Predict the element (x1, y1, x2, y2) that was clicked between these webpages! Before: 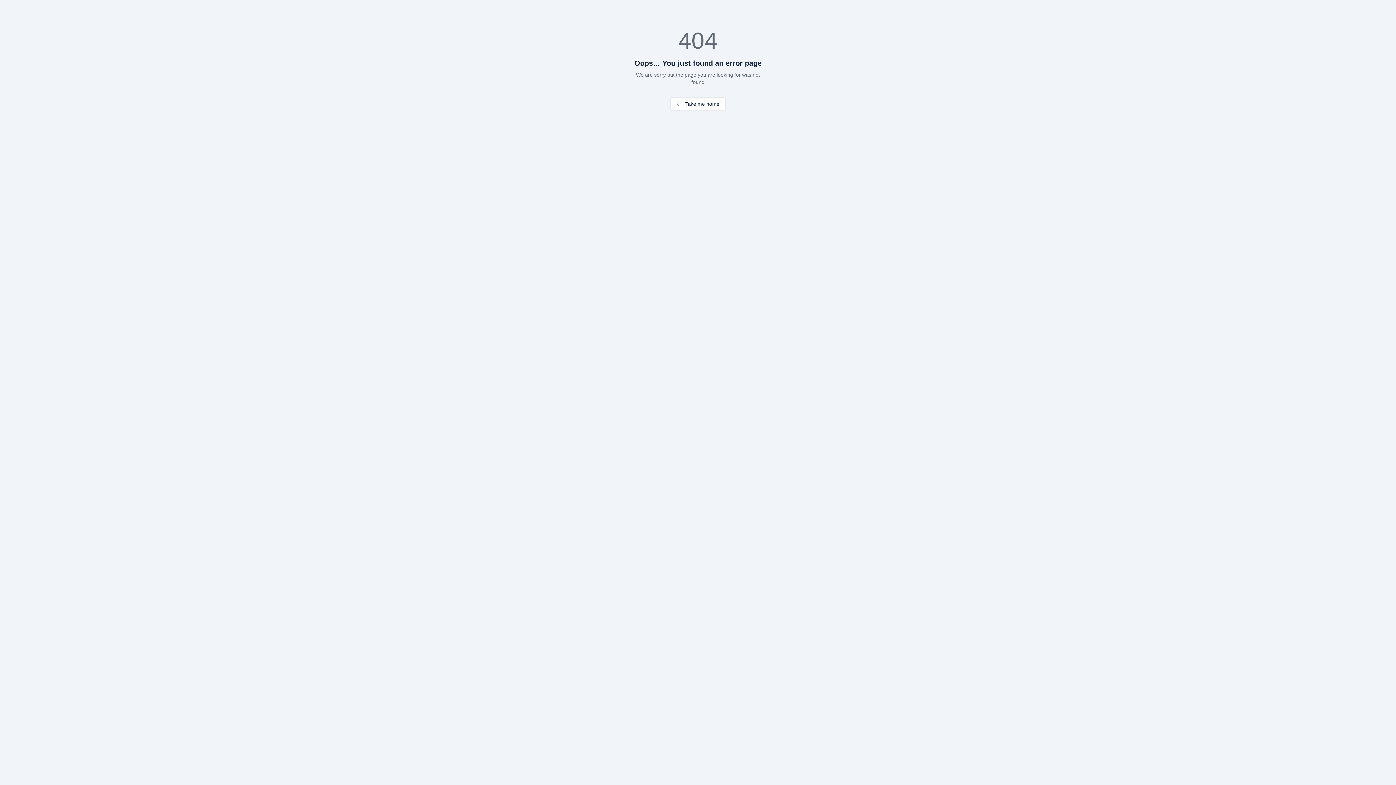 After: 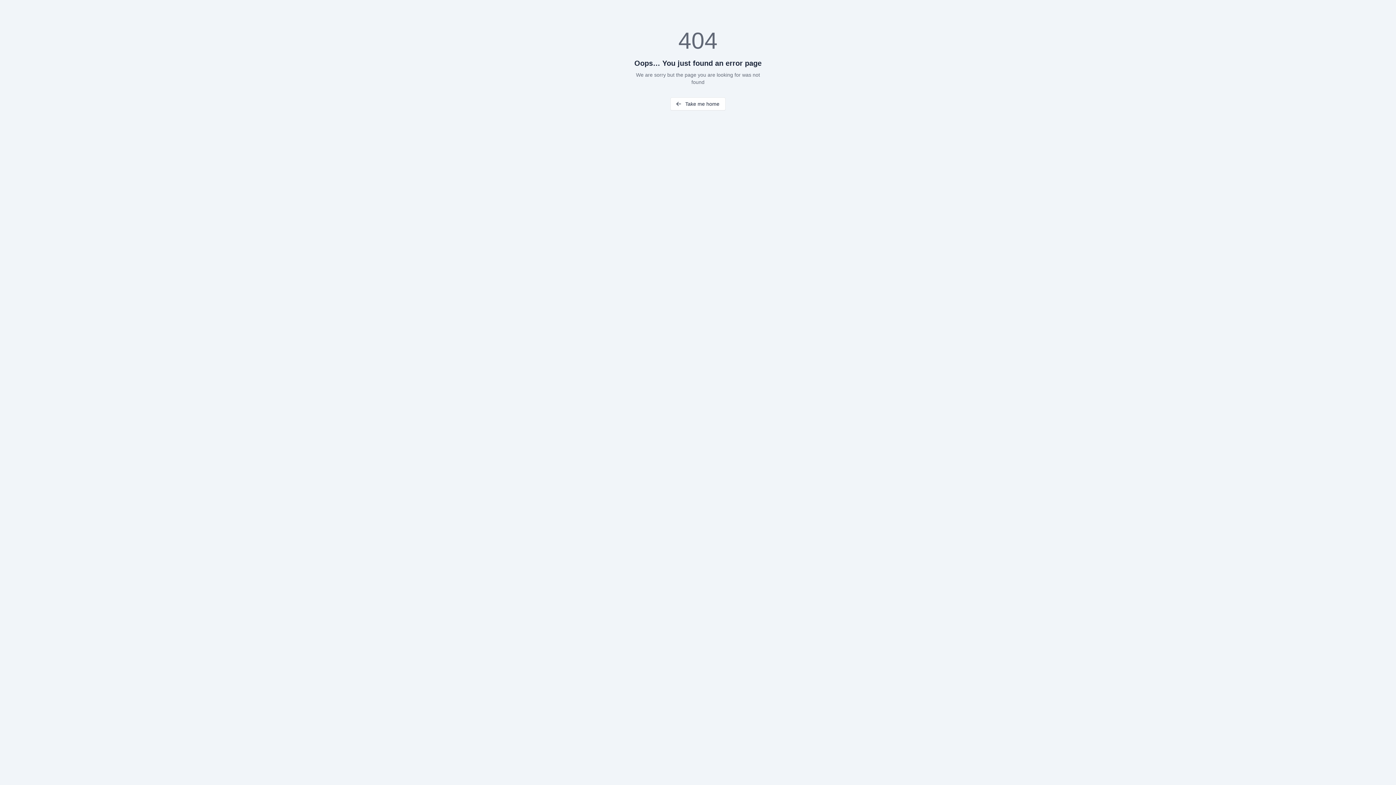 Action: label: Take me home bbox: (670, 97, 725, 110)